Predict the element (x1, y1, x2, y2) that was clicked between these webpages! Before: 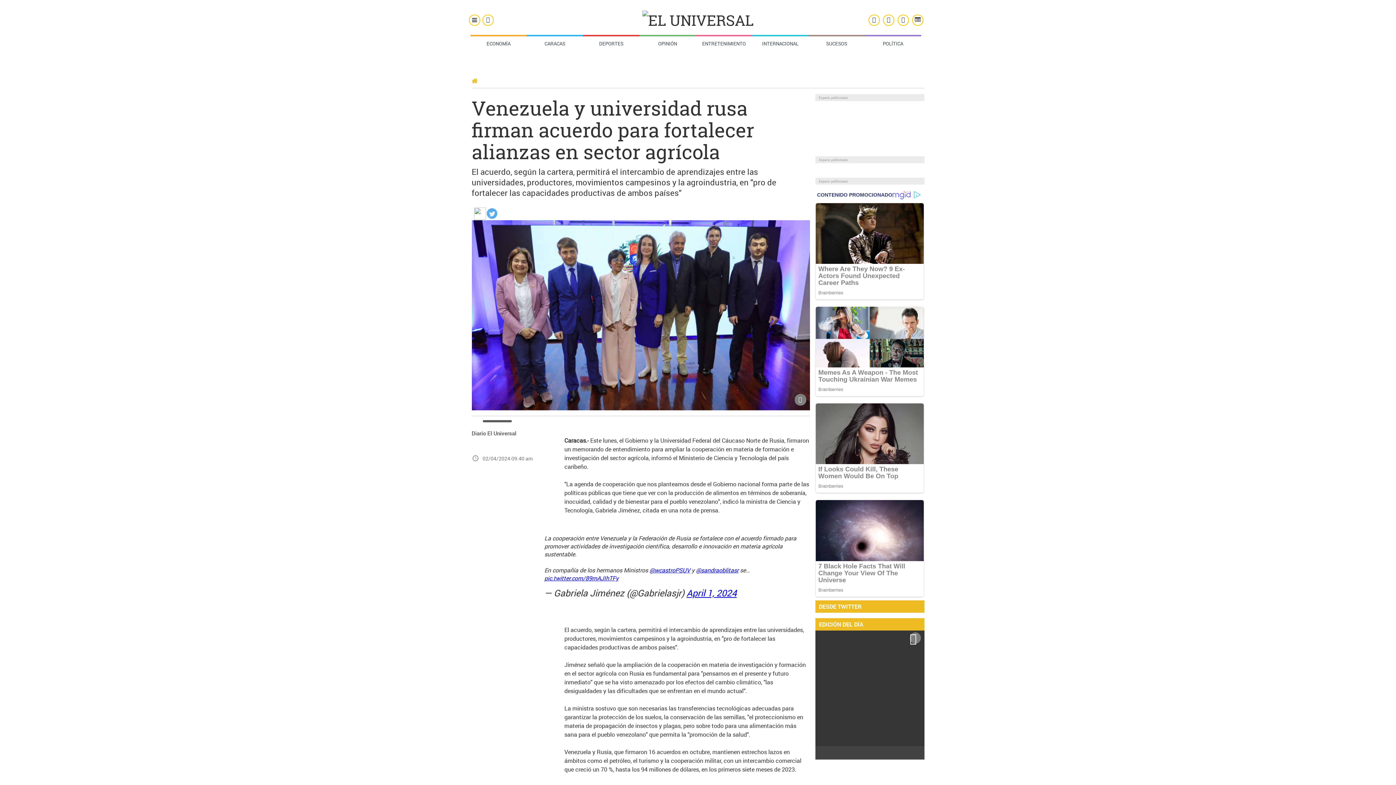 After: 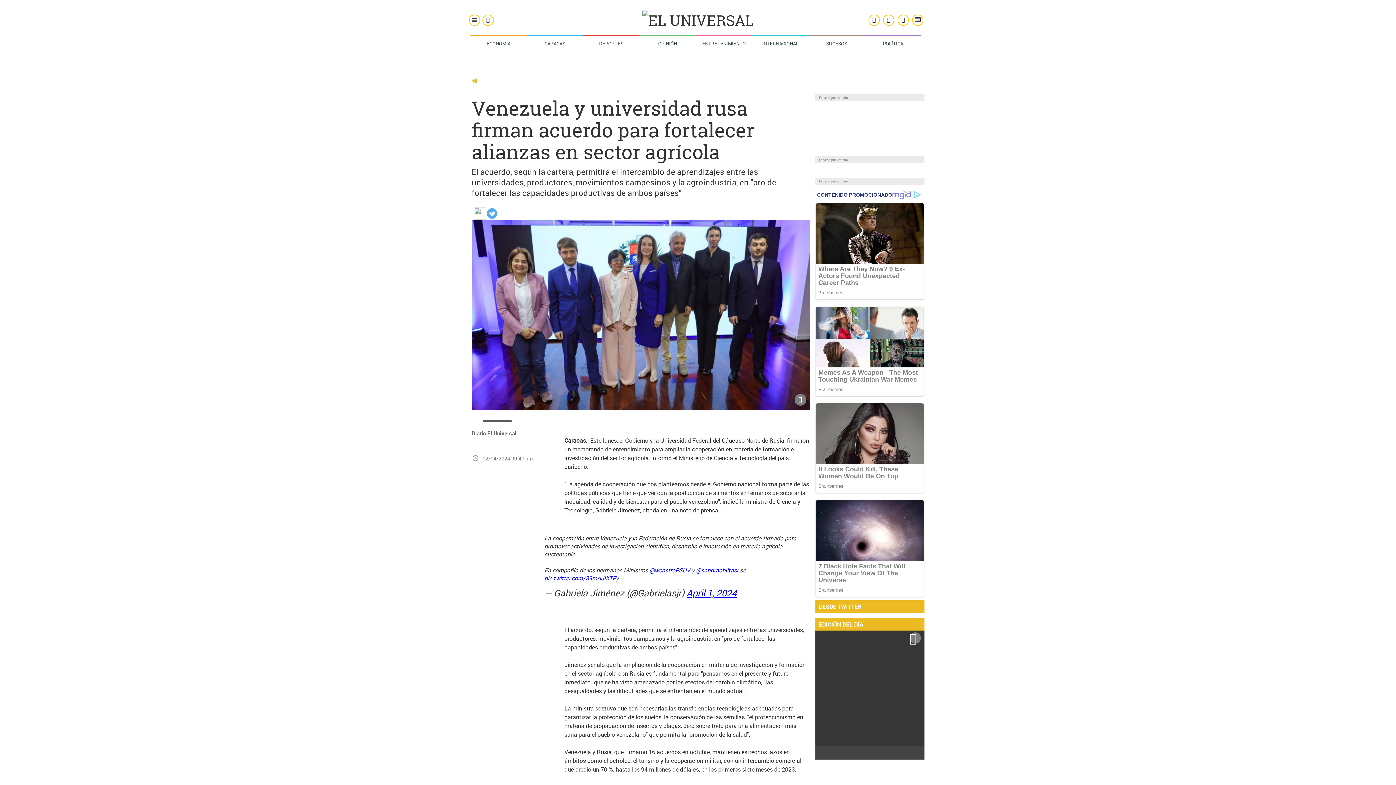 Action: bbox: (486, 209, 497, 216)